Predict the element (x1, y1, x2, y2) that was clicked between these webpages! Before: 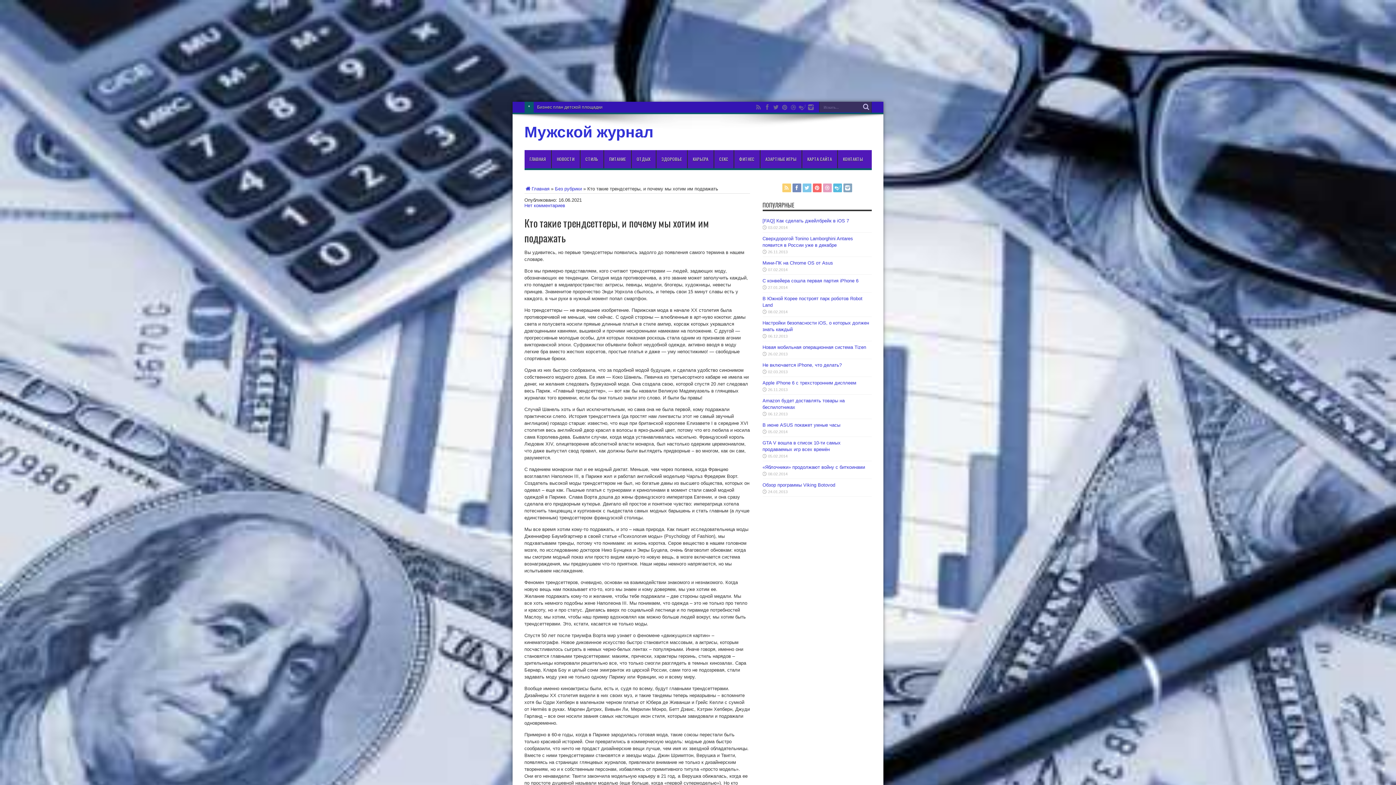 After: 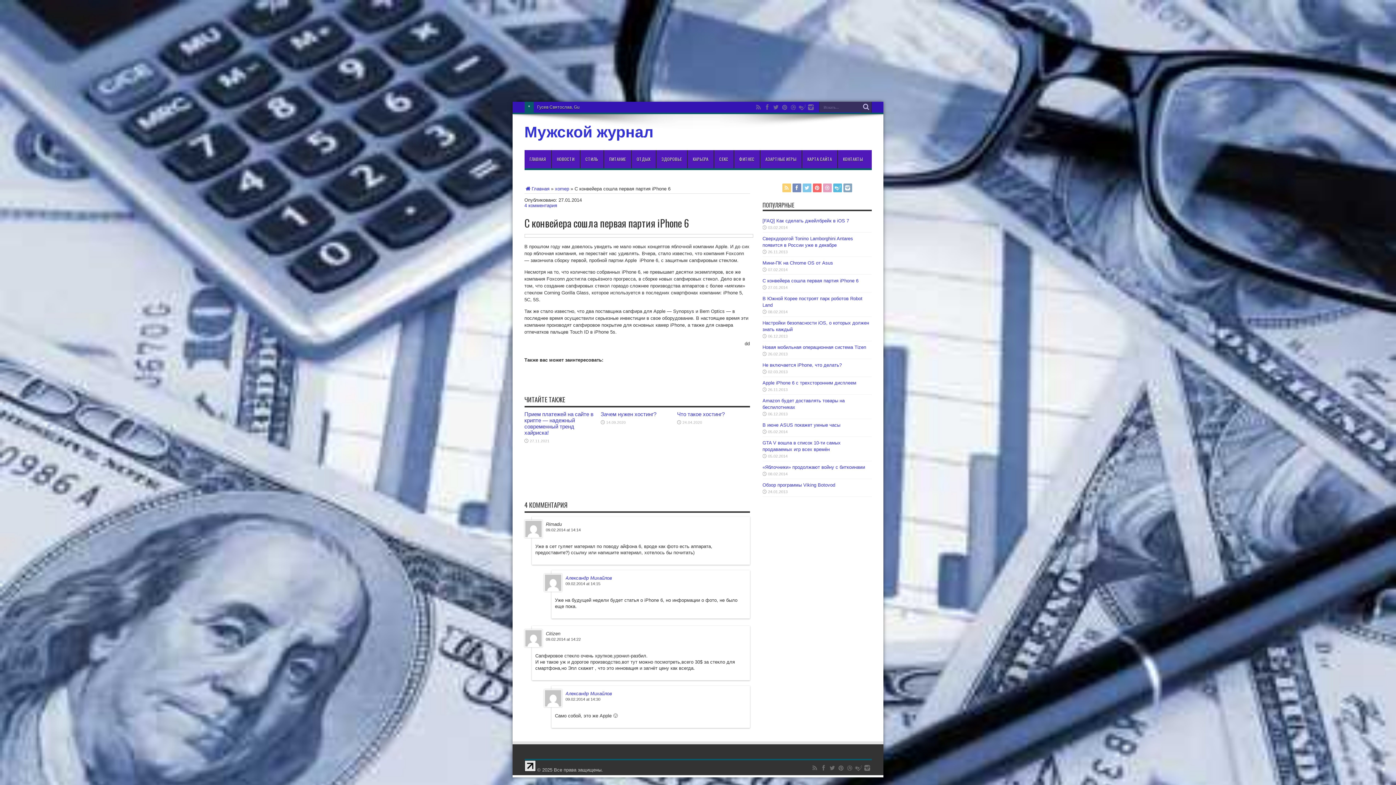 Action: bbox: (762, 278, 858, 283) label: С конвейера сошла первая партия iPhone 6